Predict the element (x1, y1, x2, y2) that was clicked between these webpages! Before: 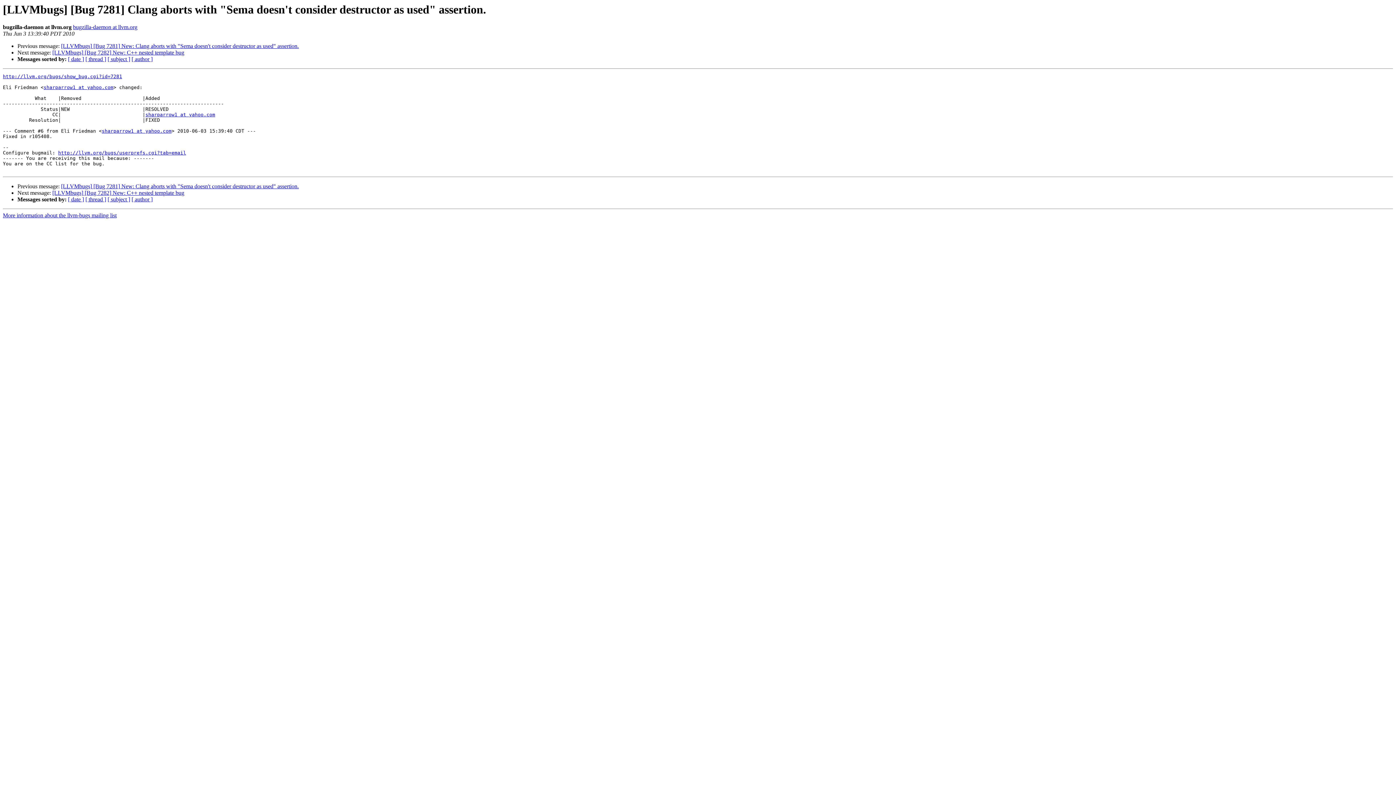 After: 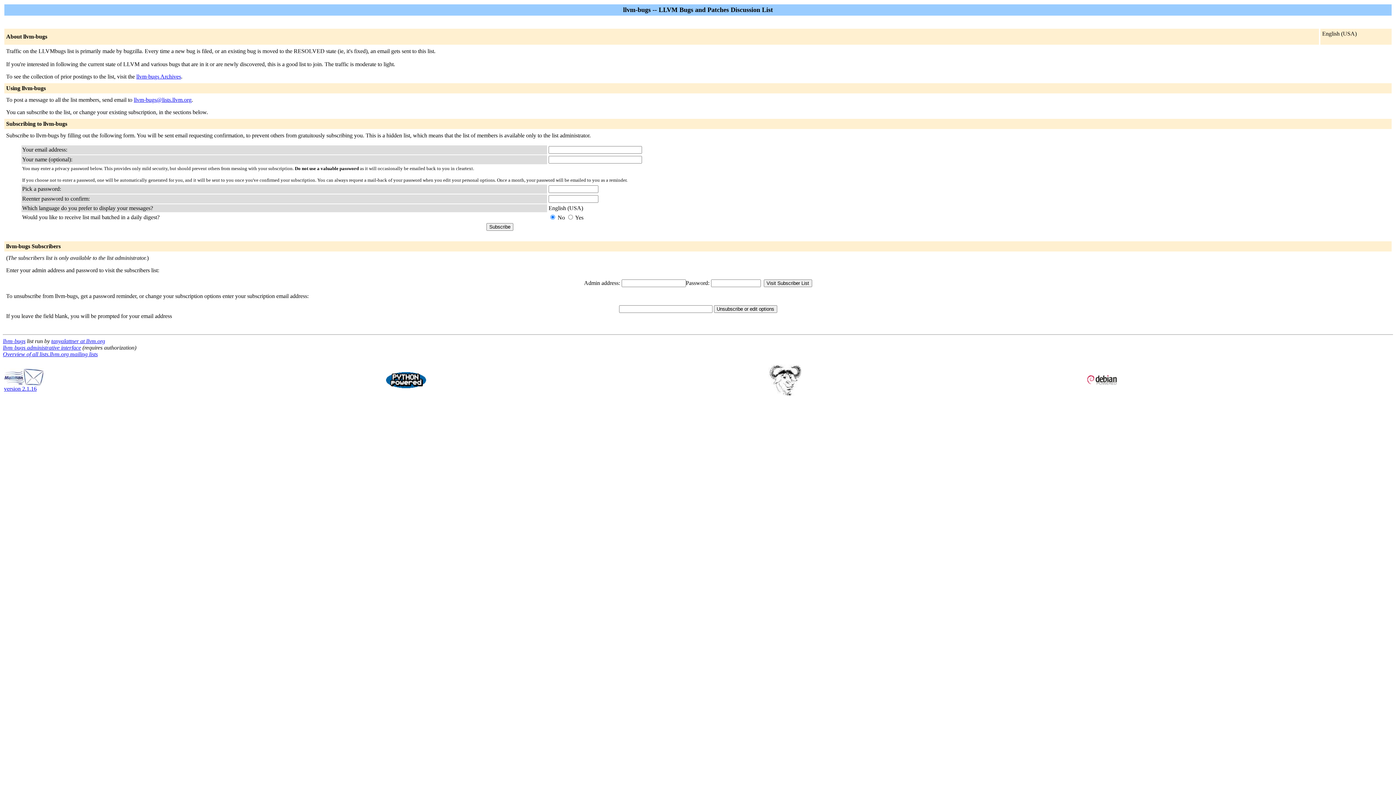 Action: bbox: (101, 128, 171, 133) label: sharparrow1 at yahoo.com